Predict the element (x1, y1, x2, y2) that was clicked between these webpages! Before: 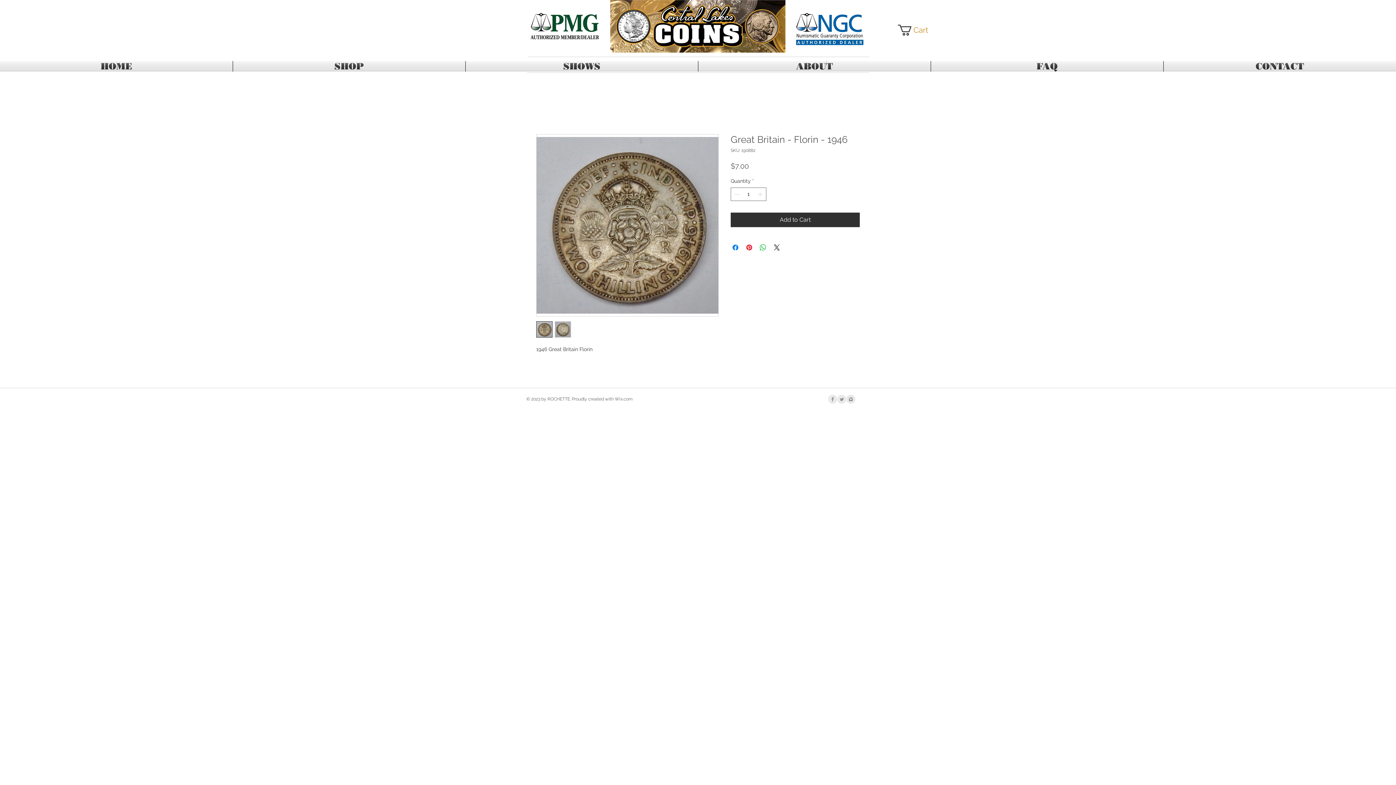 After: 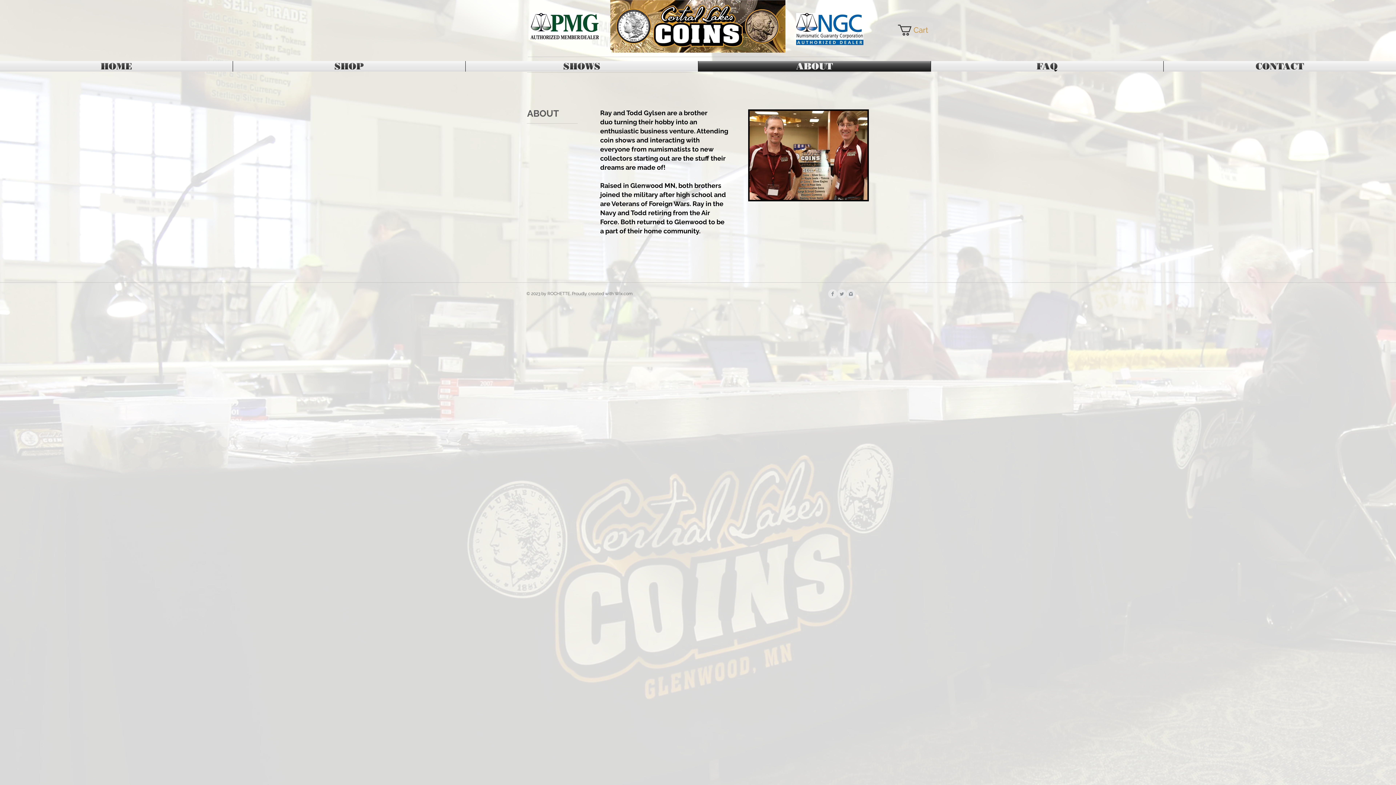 Action: label: ABOUT bbox: (698, 61, 930, 71)